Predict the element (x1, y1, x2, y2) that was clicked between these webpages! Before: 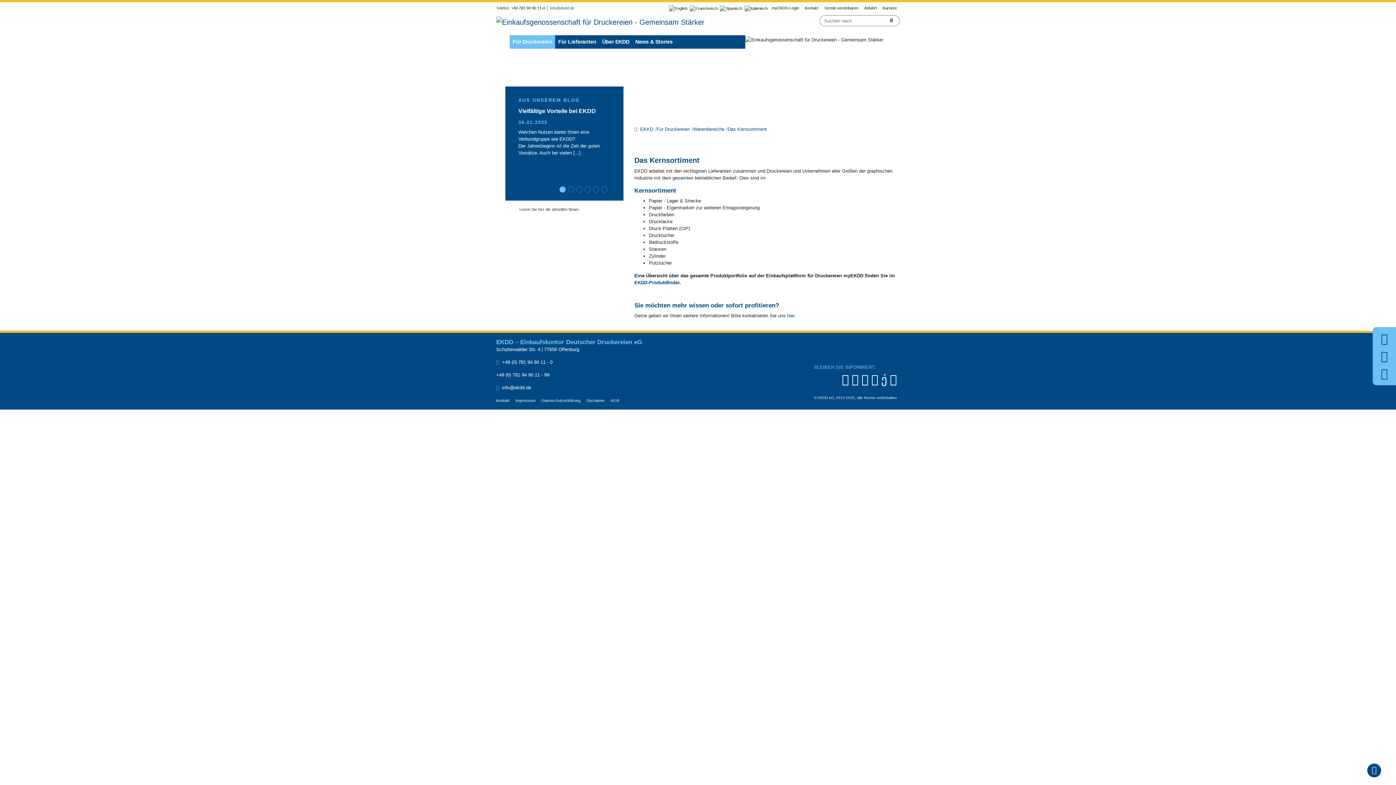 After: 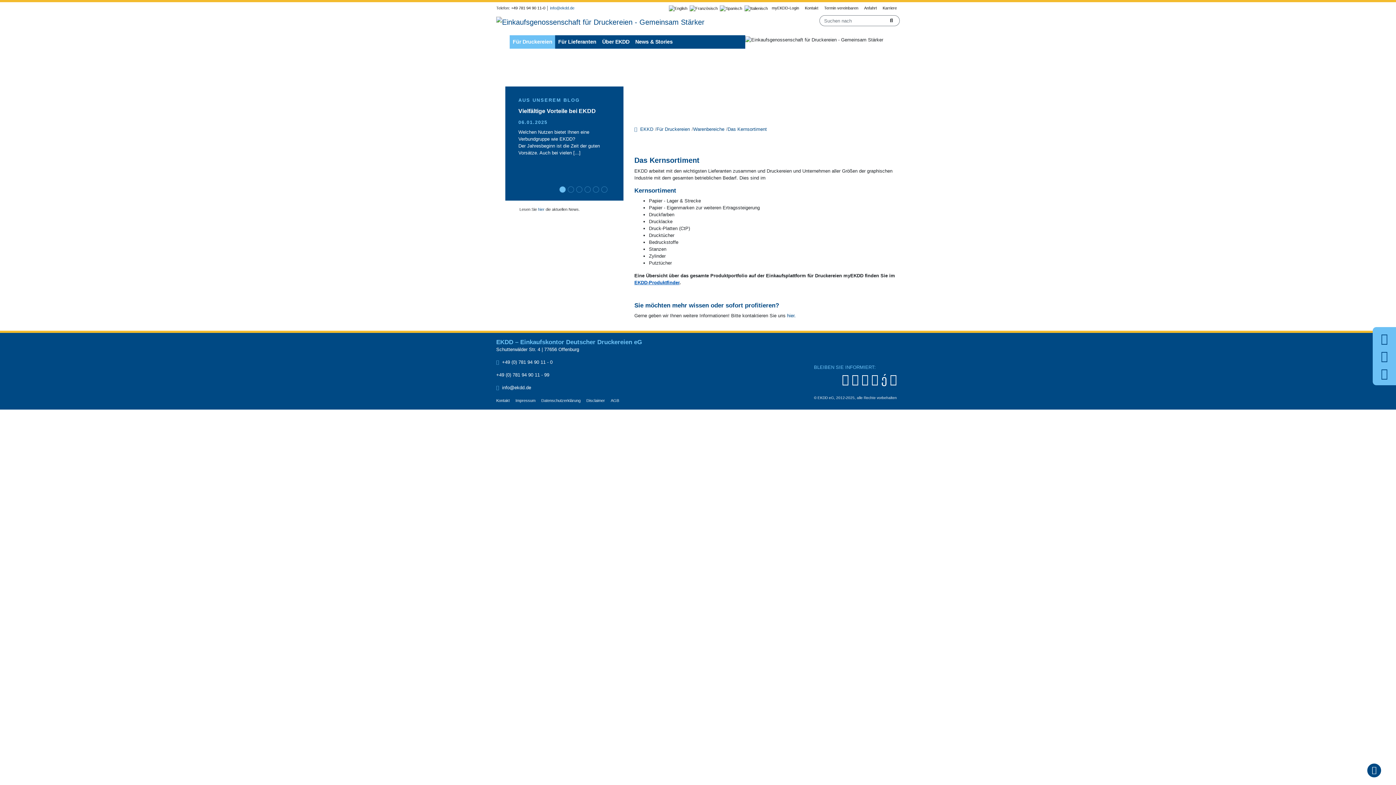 Action: bbox: (634, 280, 679, 285) label: EKDD-Produktfinder